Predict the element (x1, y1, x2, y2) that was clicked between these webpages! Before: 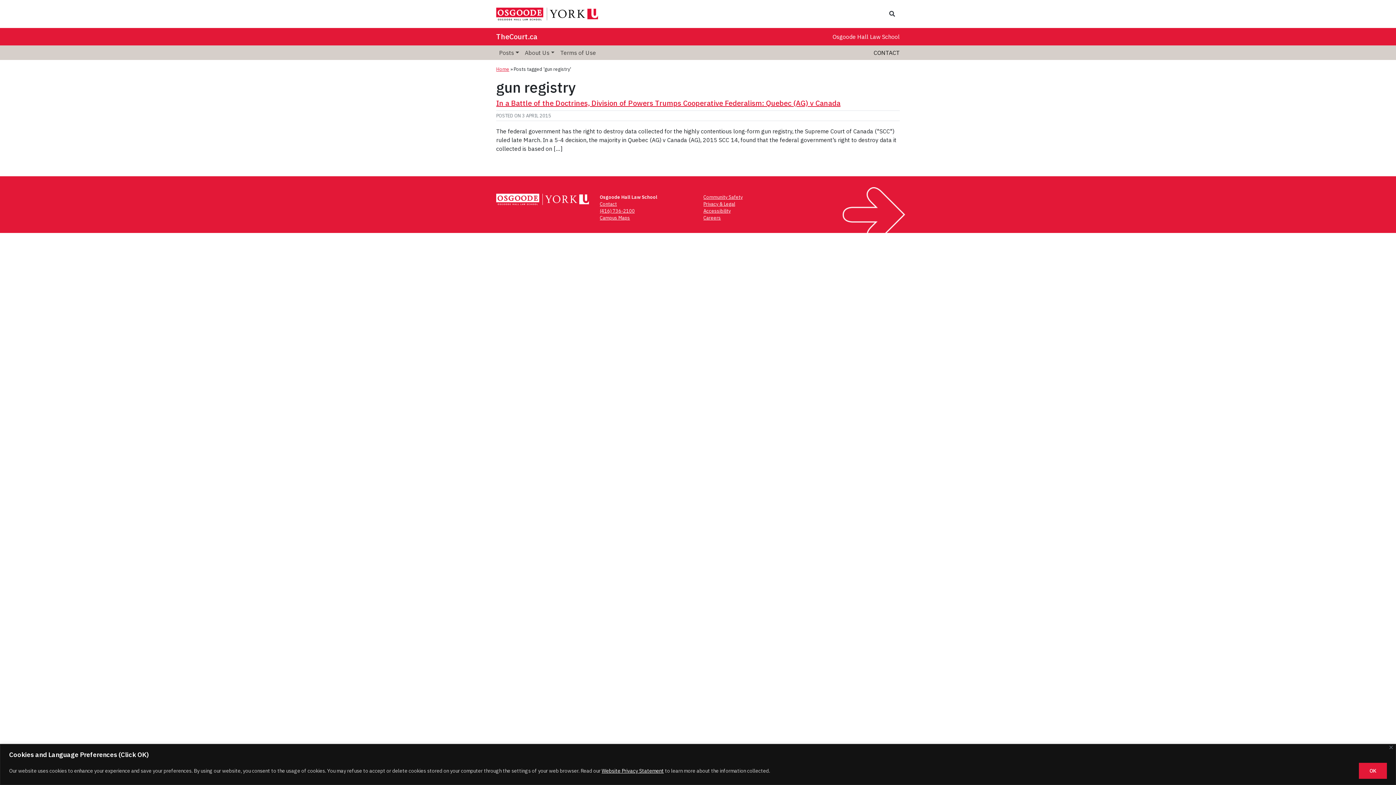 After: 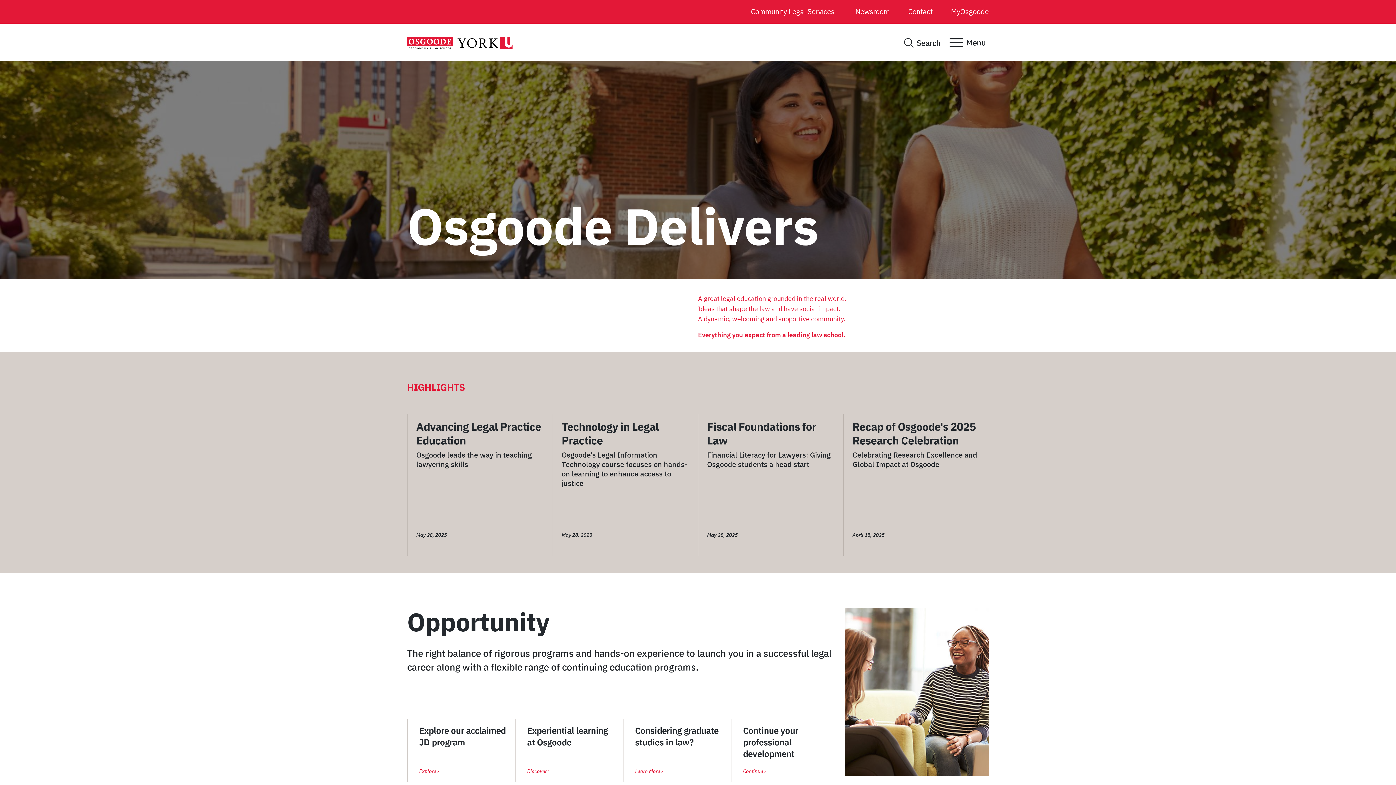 Action: bbox: (832, 32, 900, 40) label: Osgoode Hall Law School